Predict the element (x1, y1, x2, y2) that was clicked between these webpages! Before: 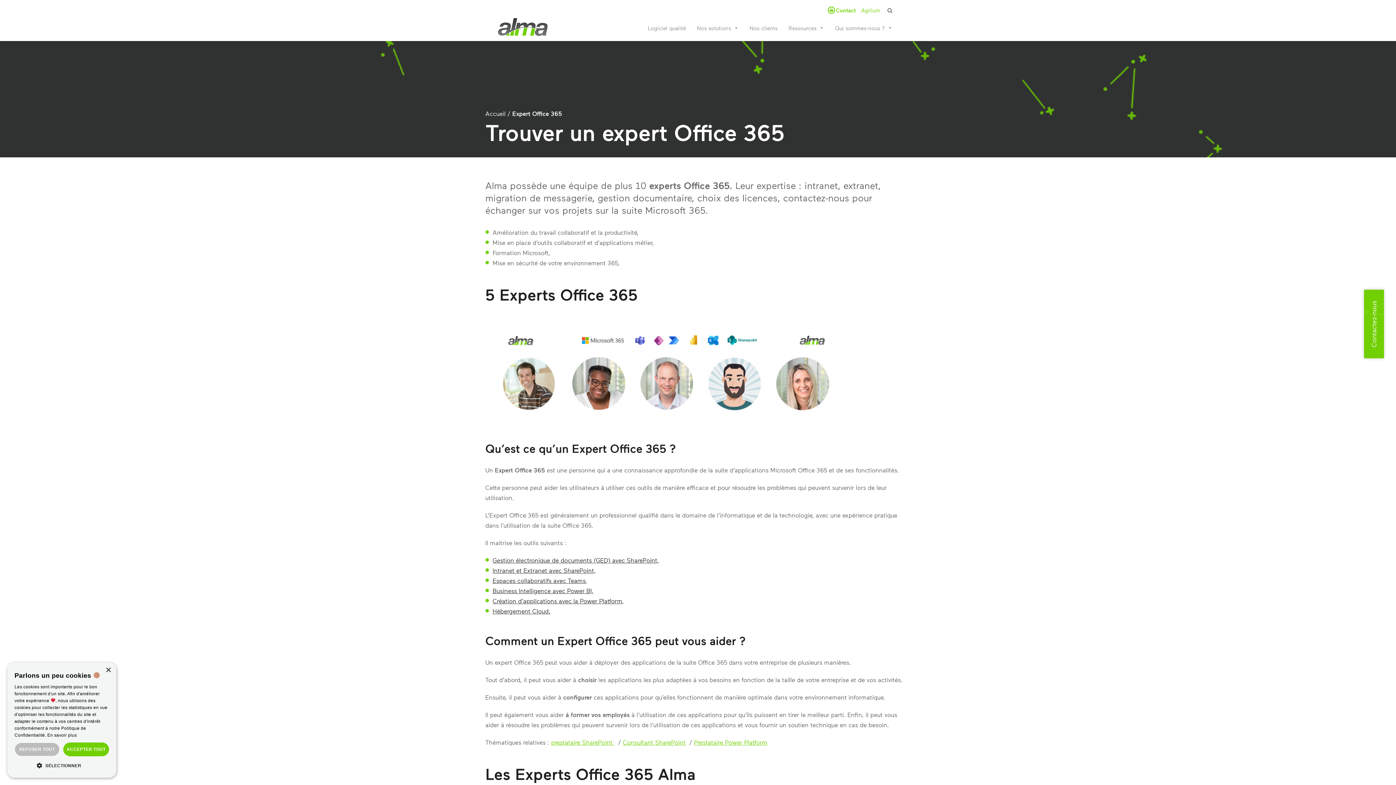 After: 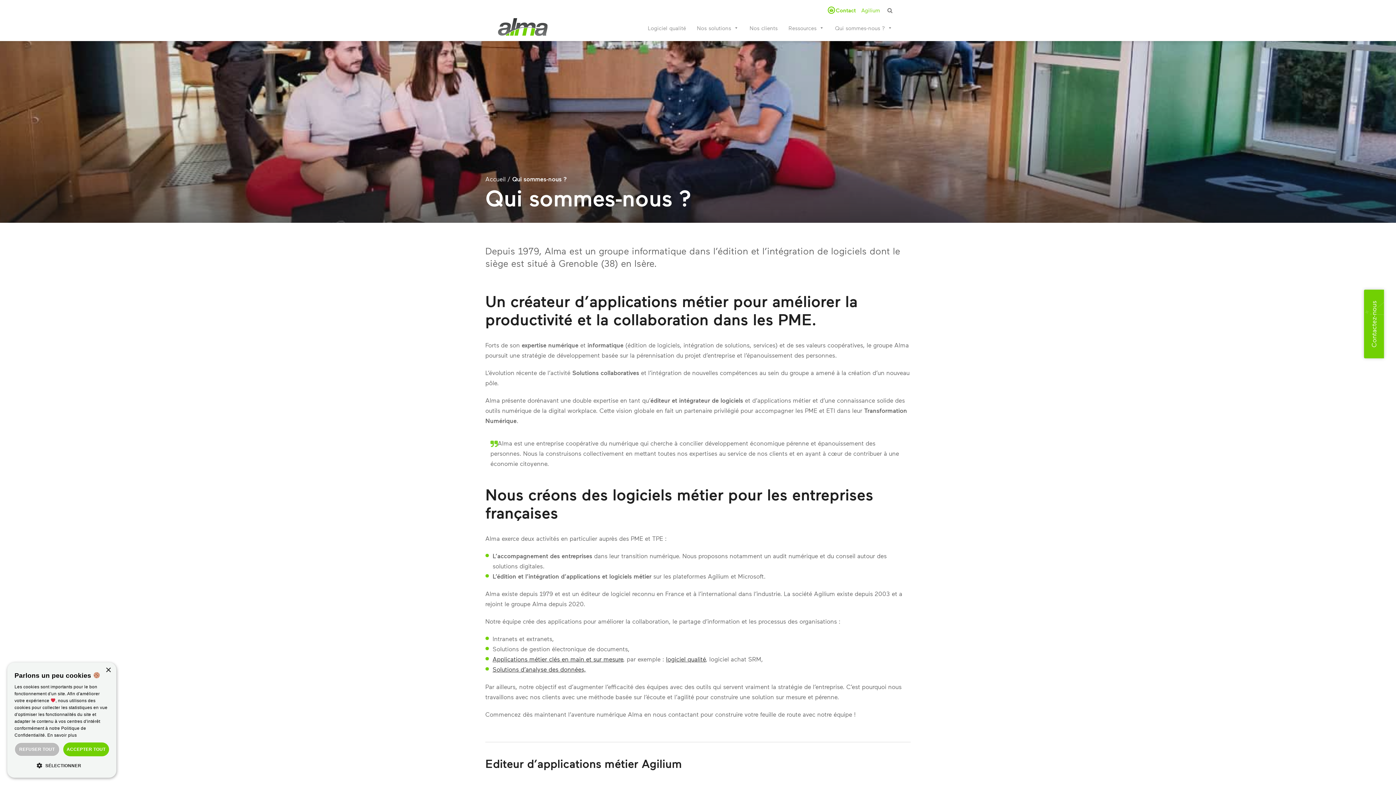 Action: bbox: (829, 20, 898, 35) label: Qui sommes-nous ?